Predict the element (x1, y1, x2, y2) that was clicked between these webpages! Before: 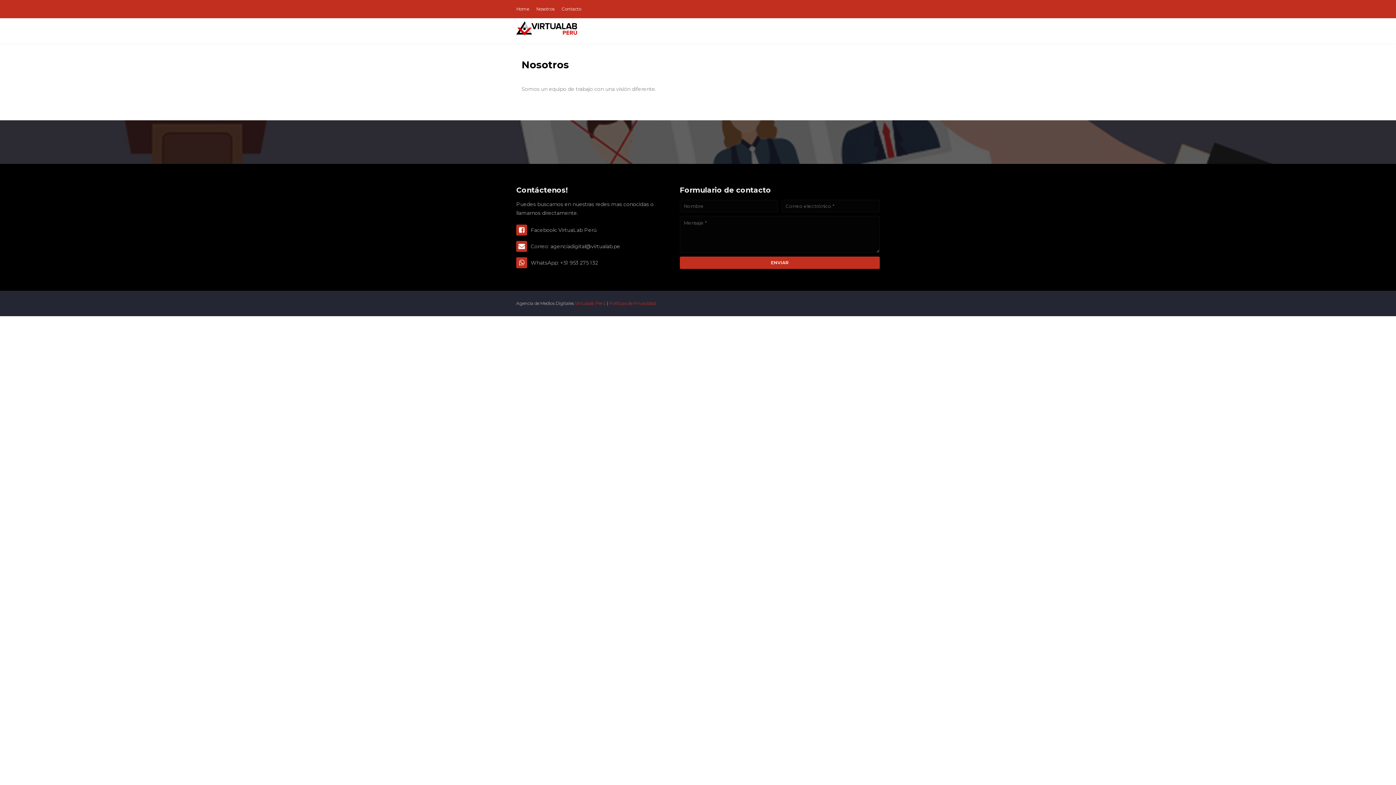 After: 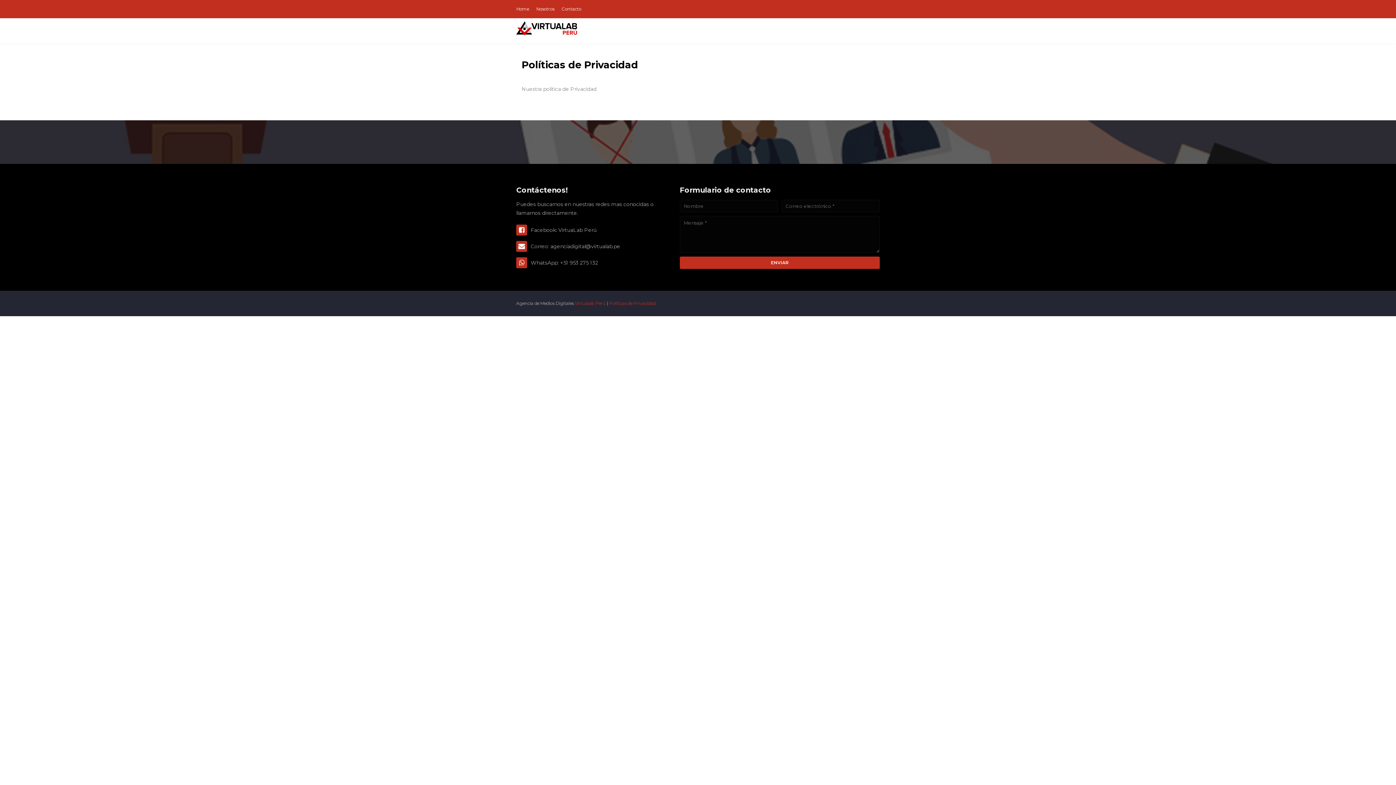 Action: bbox: (609, 300, 655, 306) label: Políticas de Privacidad